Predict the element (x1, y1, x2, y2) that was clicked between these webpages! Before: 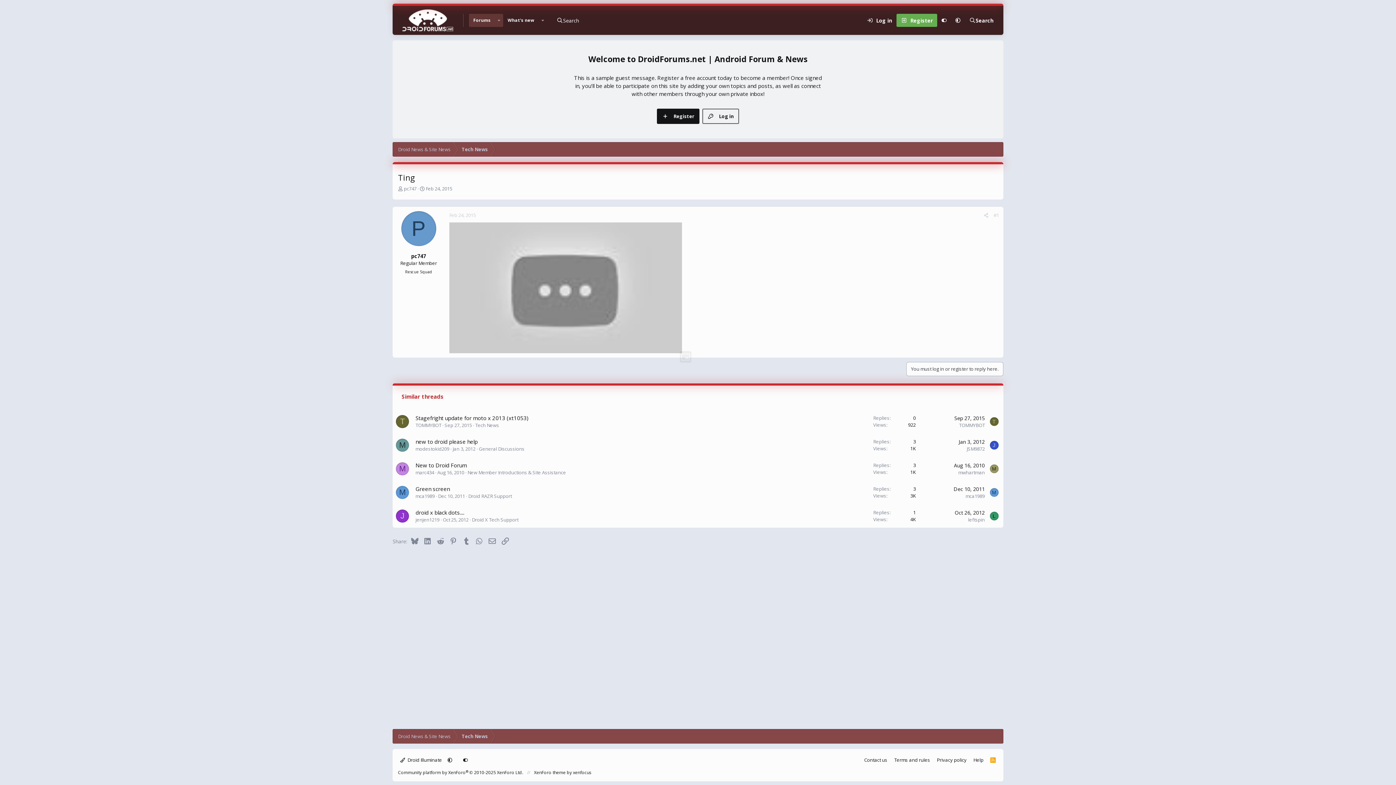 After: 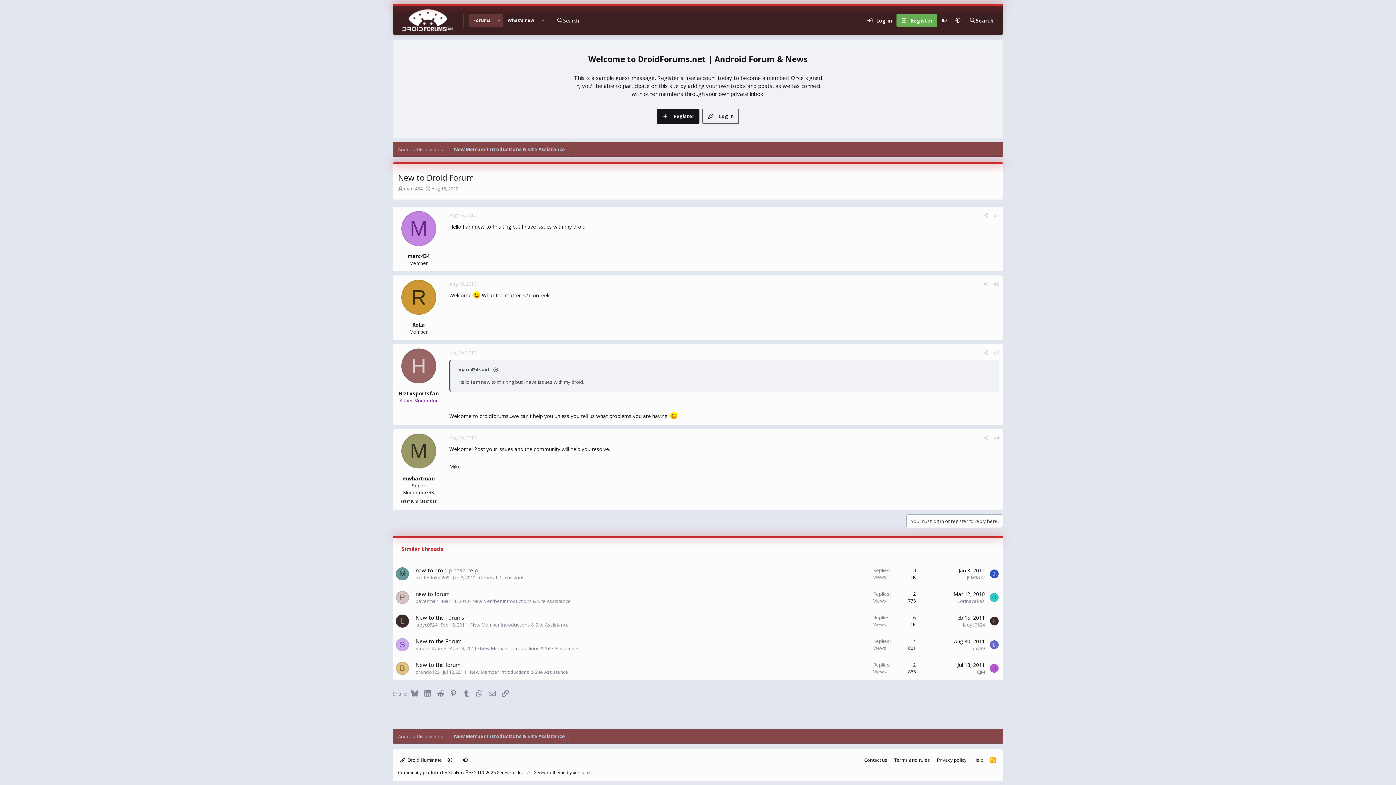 Action: bbox: (437, 469, 464, 476) label: Aug 16, 2010